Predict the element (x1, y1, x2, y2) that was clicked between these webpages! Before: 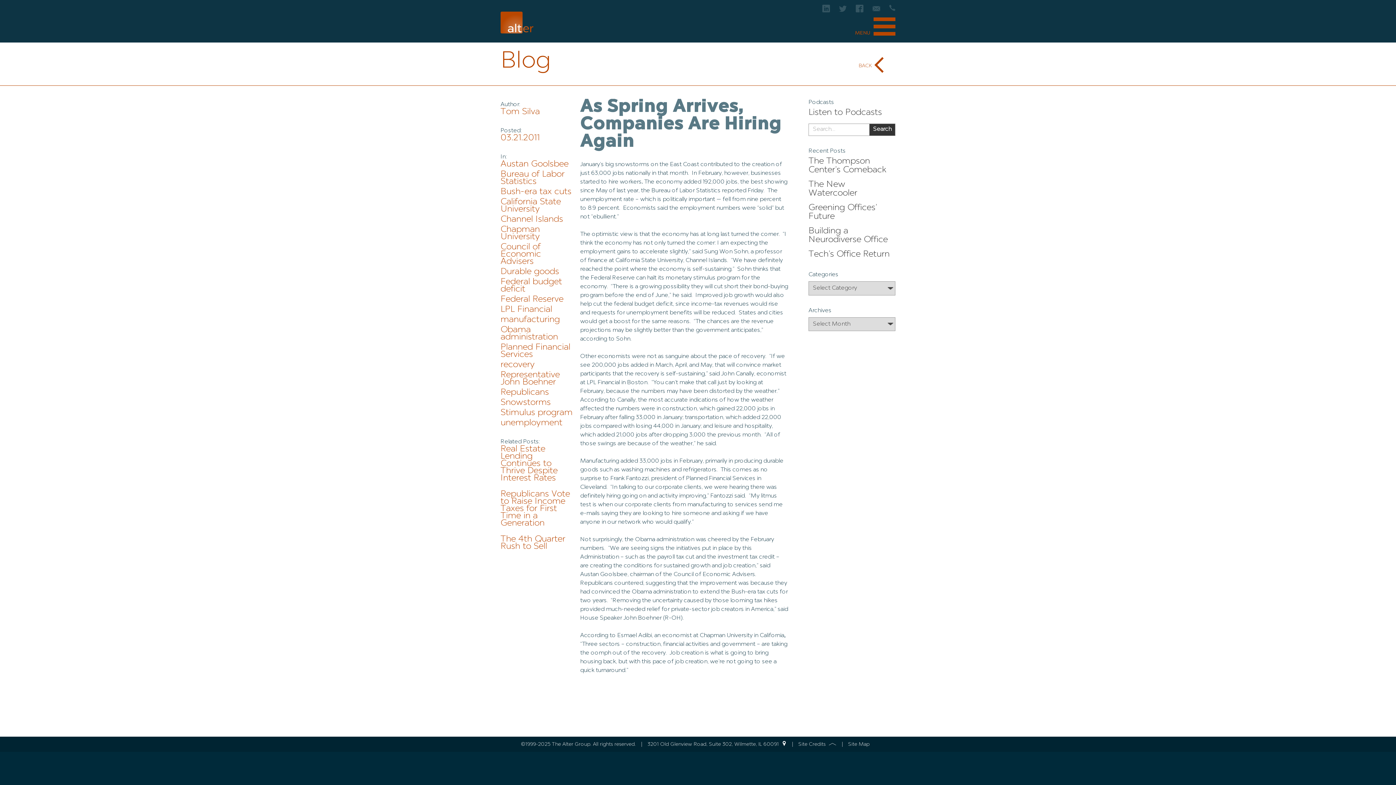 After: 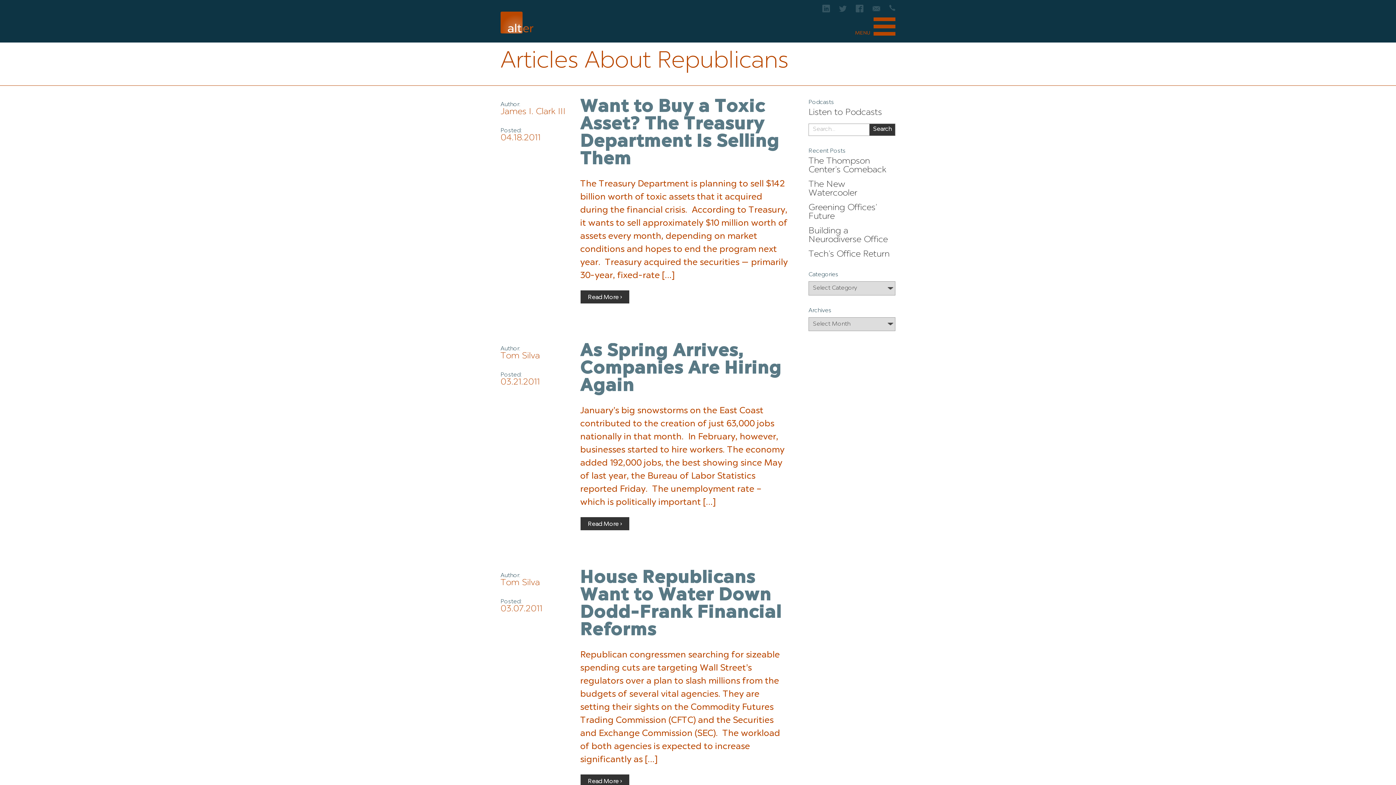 Action: label: Republicans bbox: (500, 388, 549, 397)